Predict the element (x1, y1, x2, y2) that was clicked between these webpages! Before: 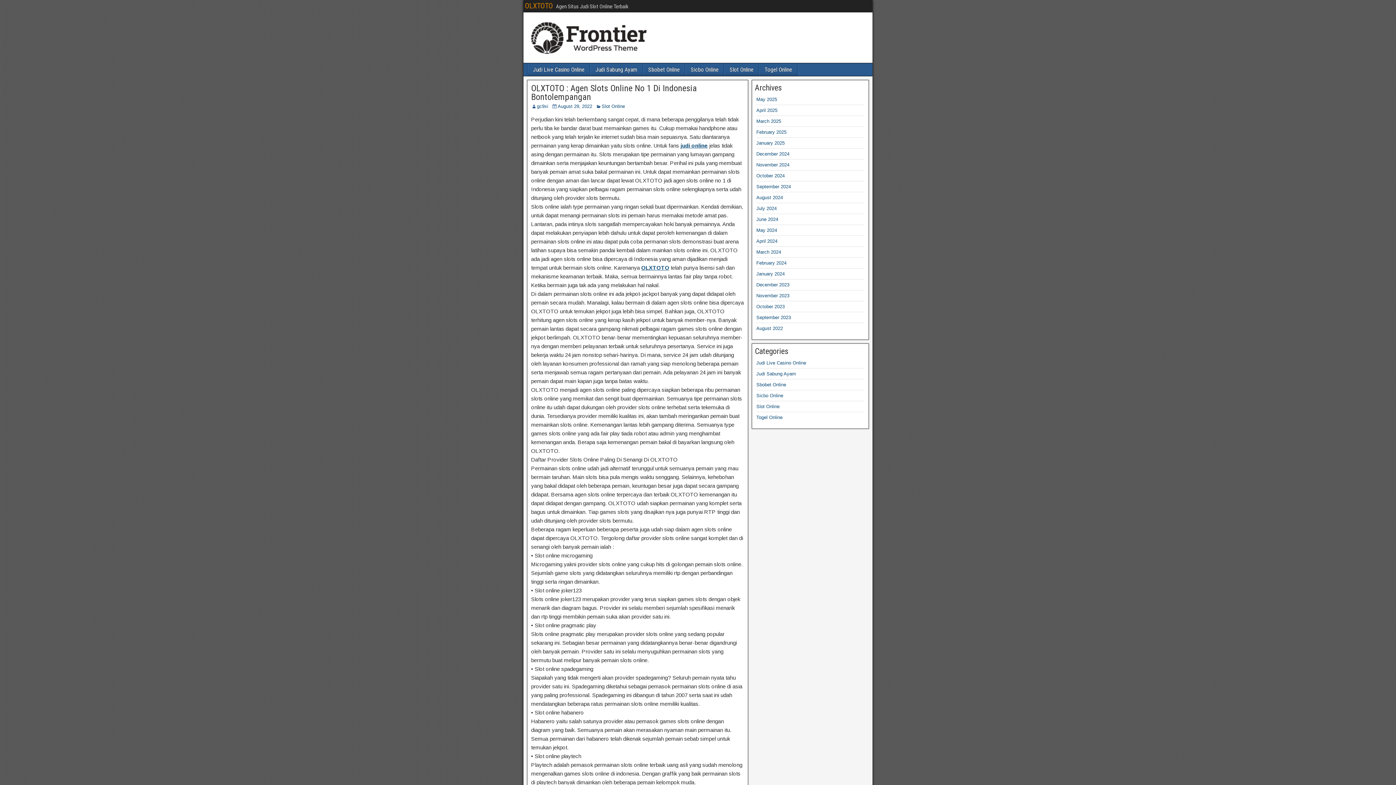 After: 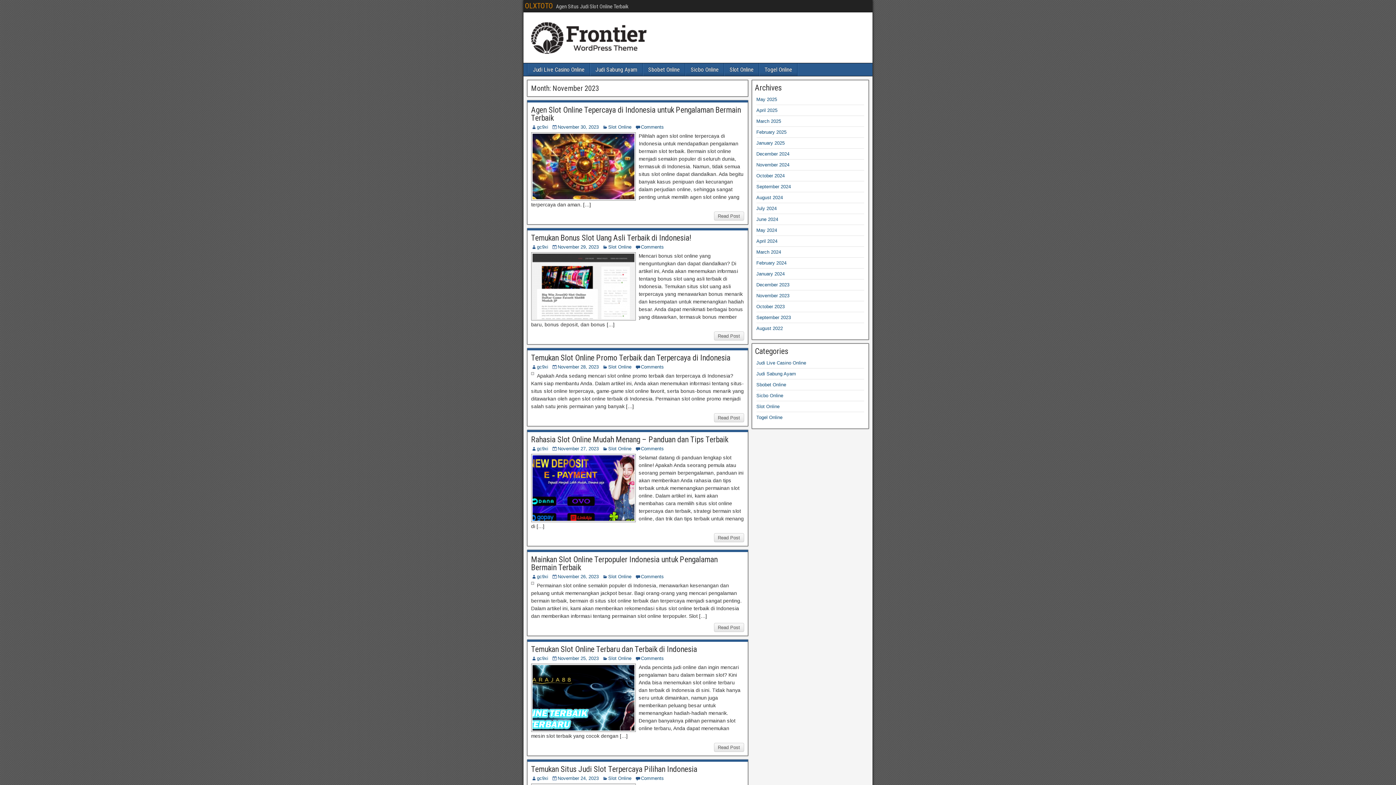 Action: bbox: (756, 293, 789, 298) label: November 2023